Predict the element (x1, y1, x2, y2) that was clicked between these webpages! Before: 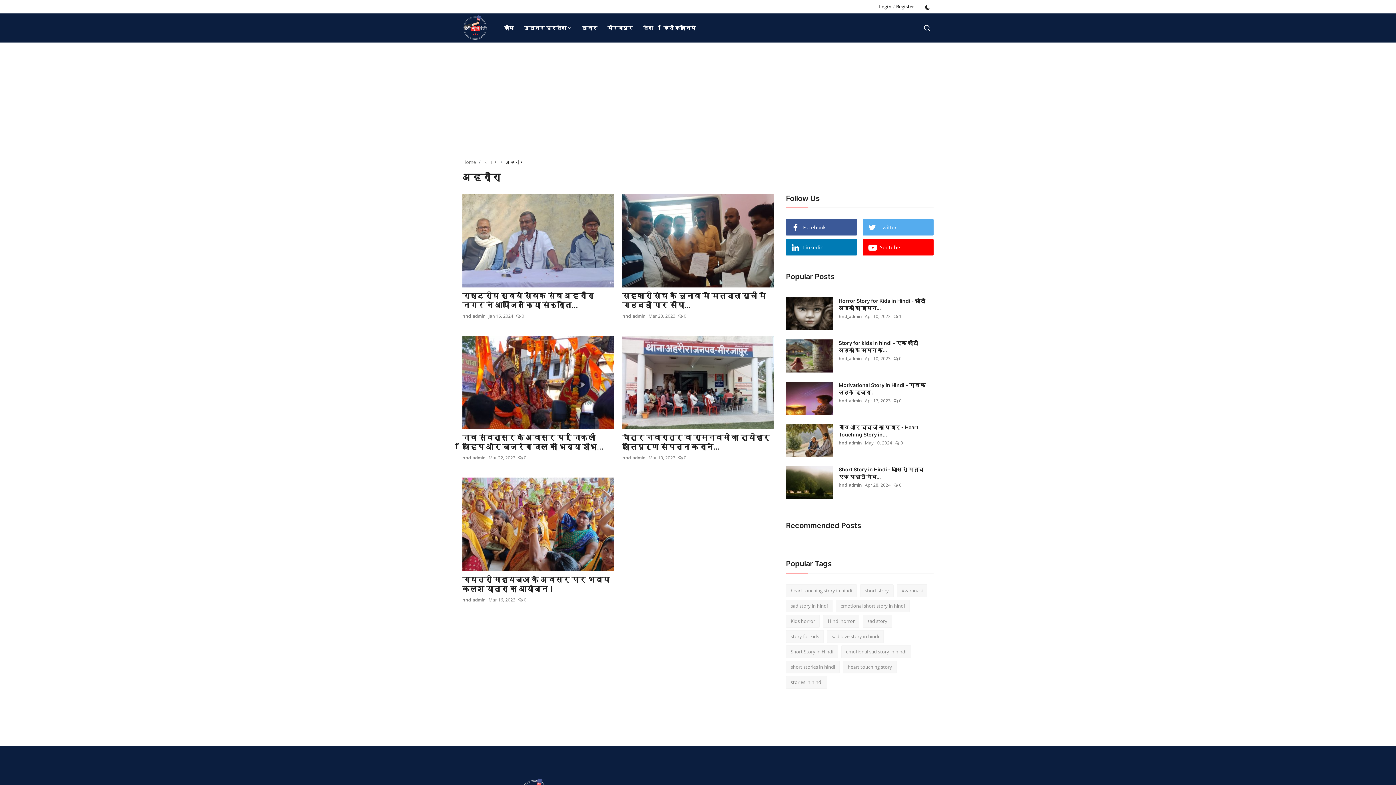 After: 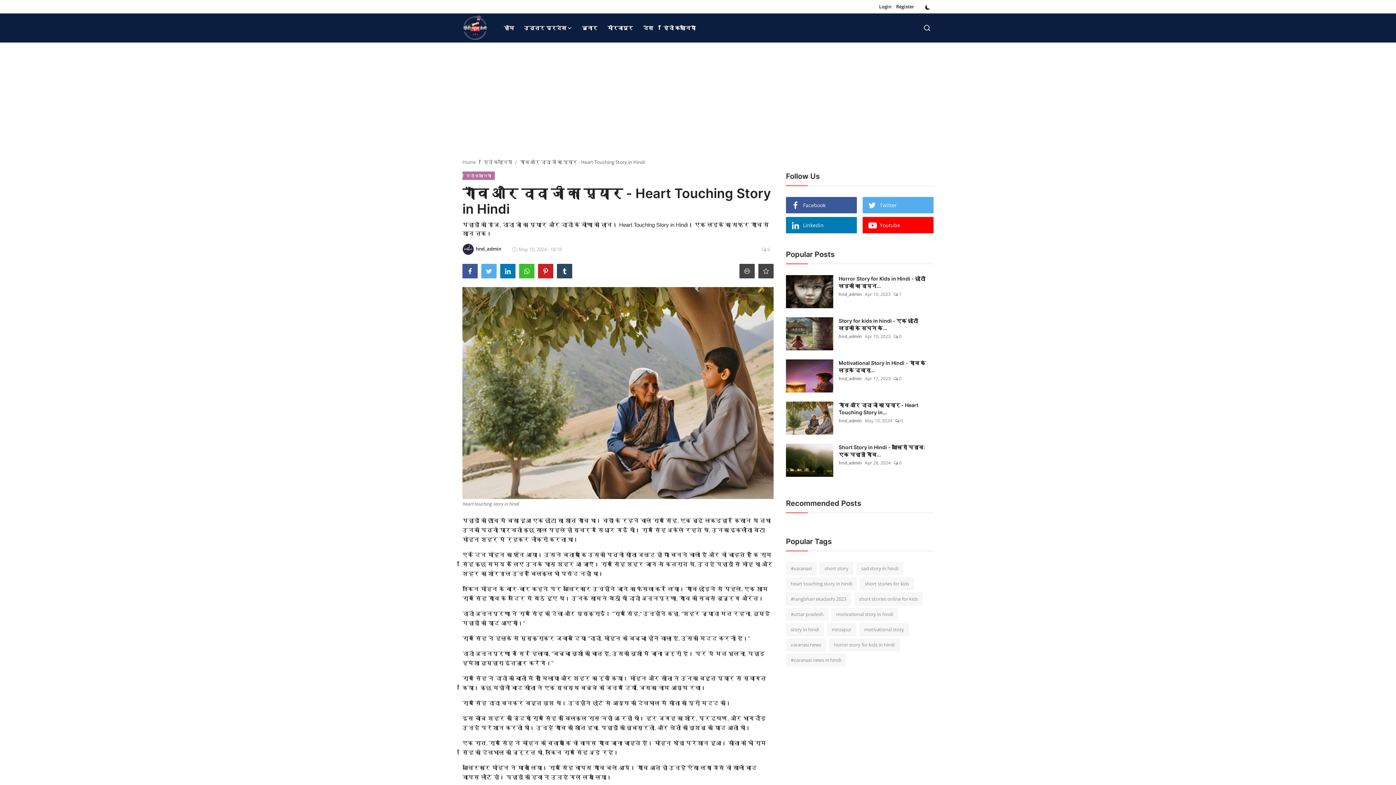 Action: bbox: (786, 424, 833, 457)